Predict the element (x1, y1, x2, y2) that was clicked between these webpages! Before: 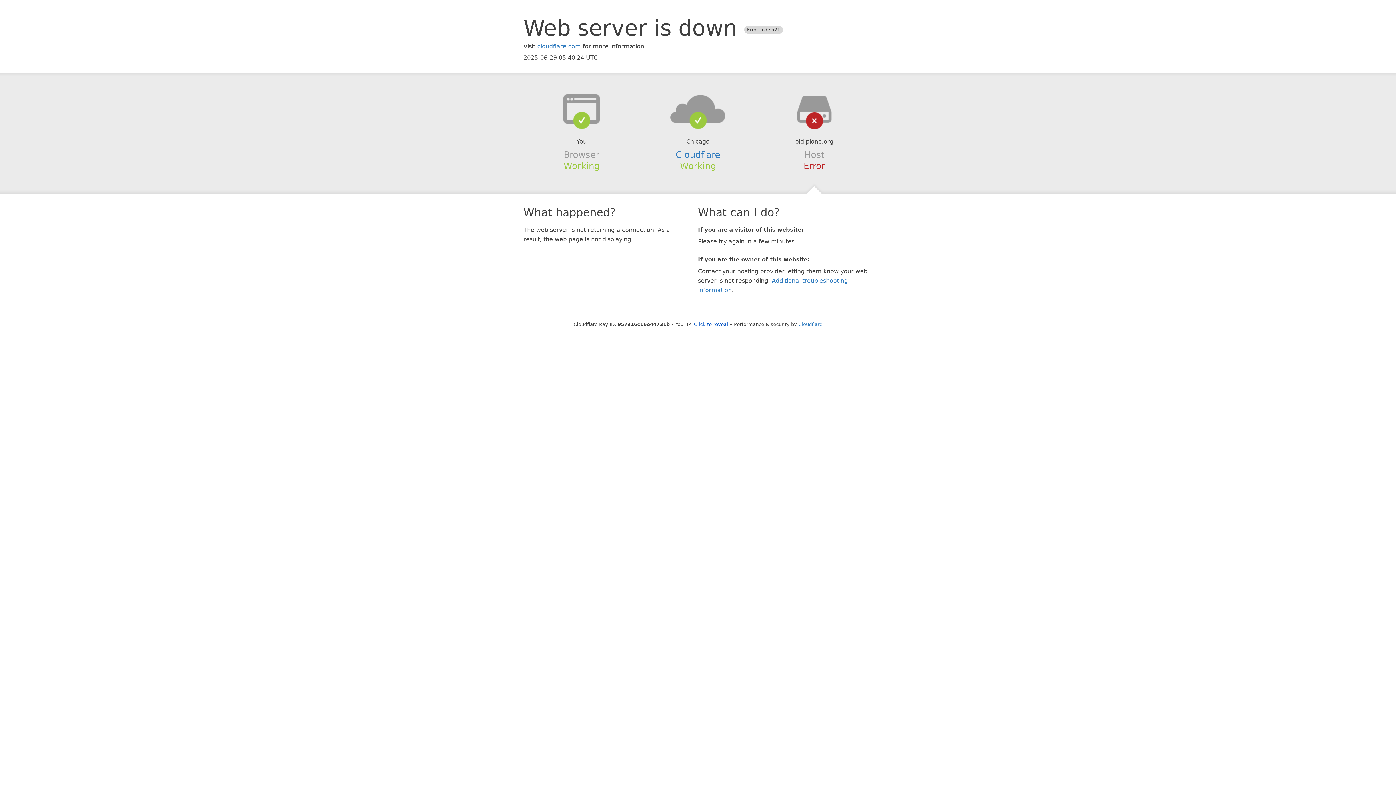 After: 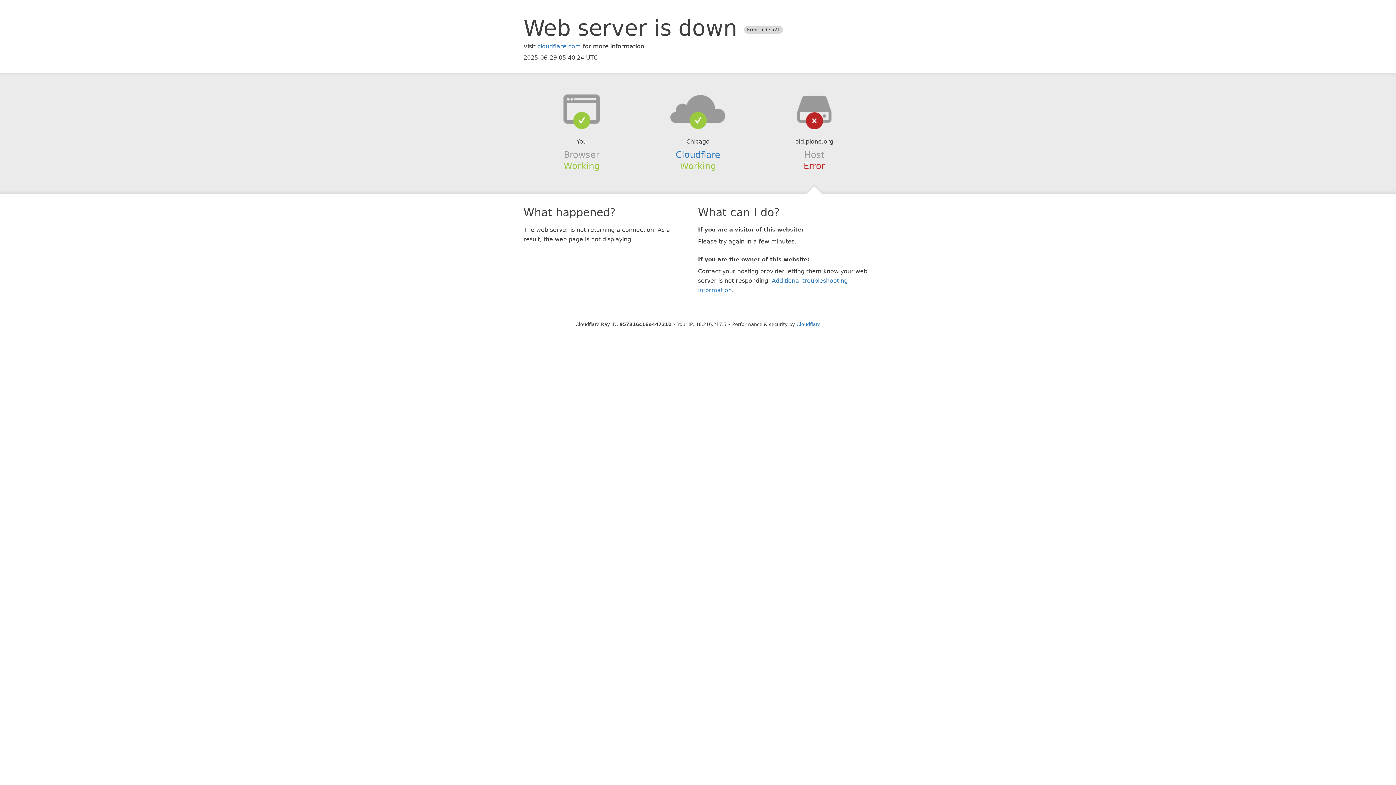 Action: label: Click to reveal bbox: (694, 321, 728, 327)